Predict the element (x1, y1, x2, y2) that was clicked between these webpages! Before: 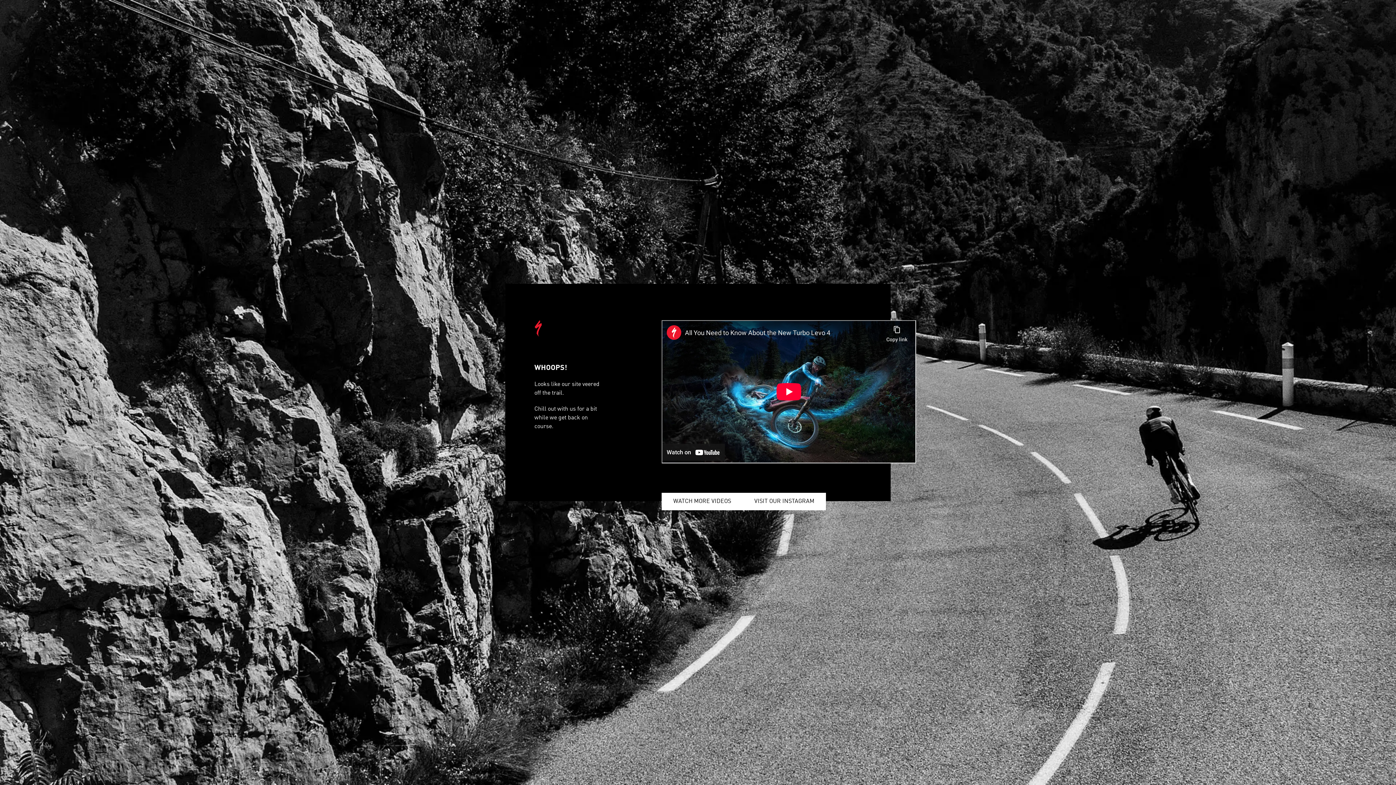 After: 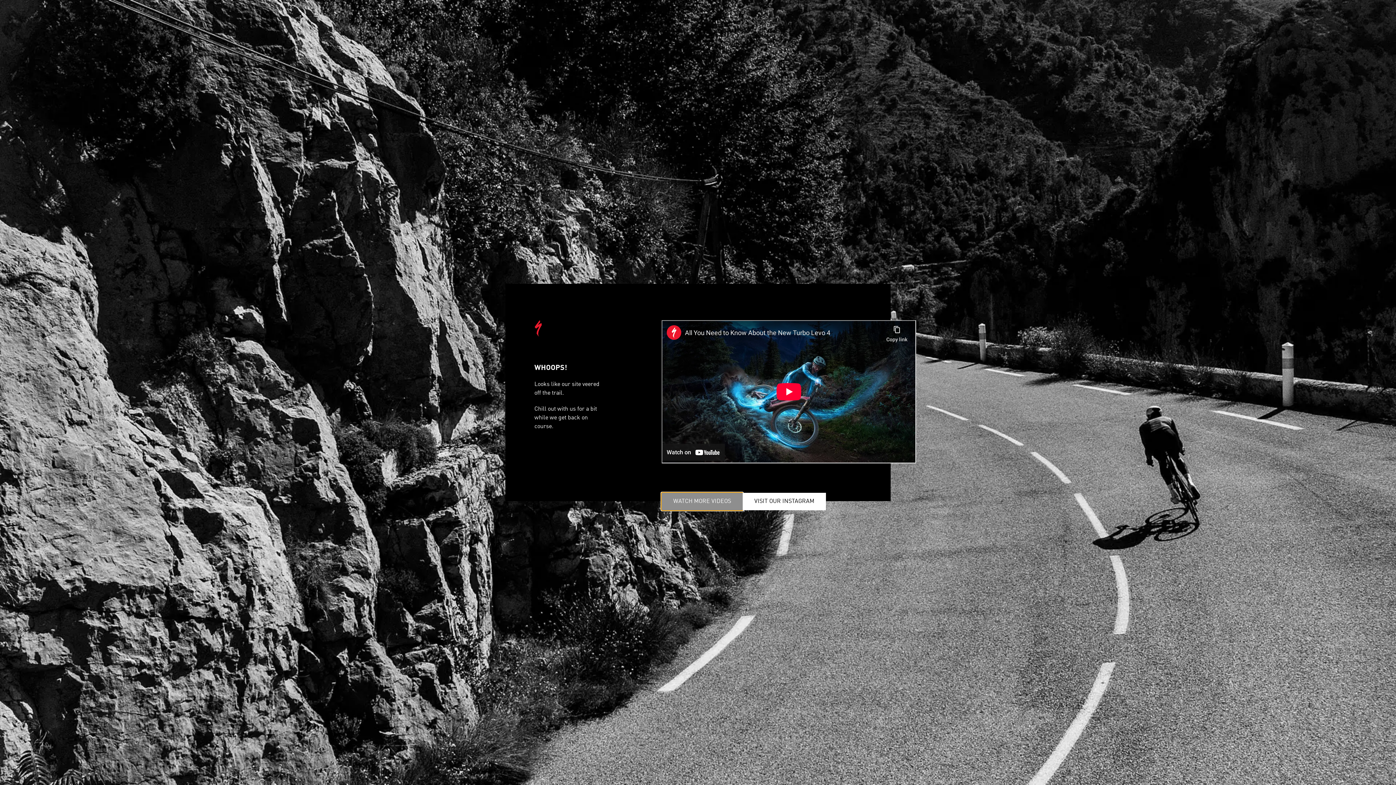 Action: bbox: (661, 493, 742, 510) label: WATCH MORE VIDEOS